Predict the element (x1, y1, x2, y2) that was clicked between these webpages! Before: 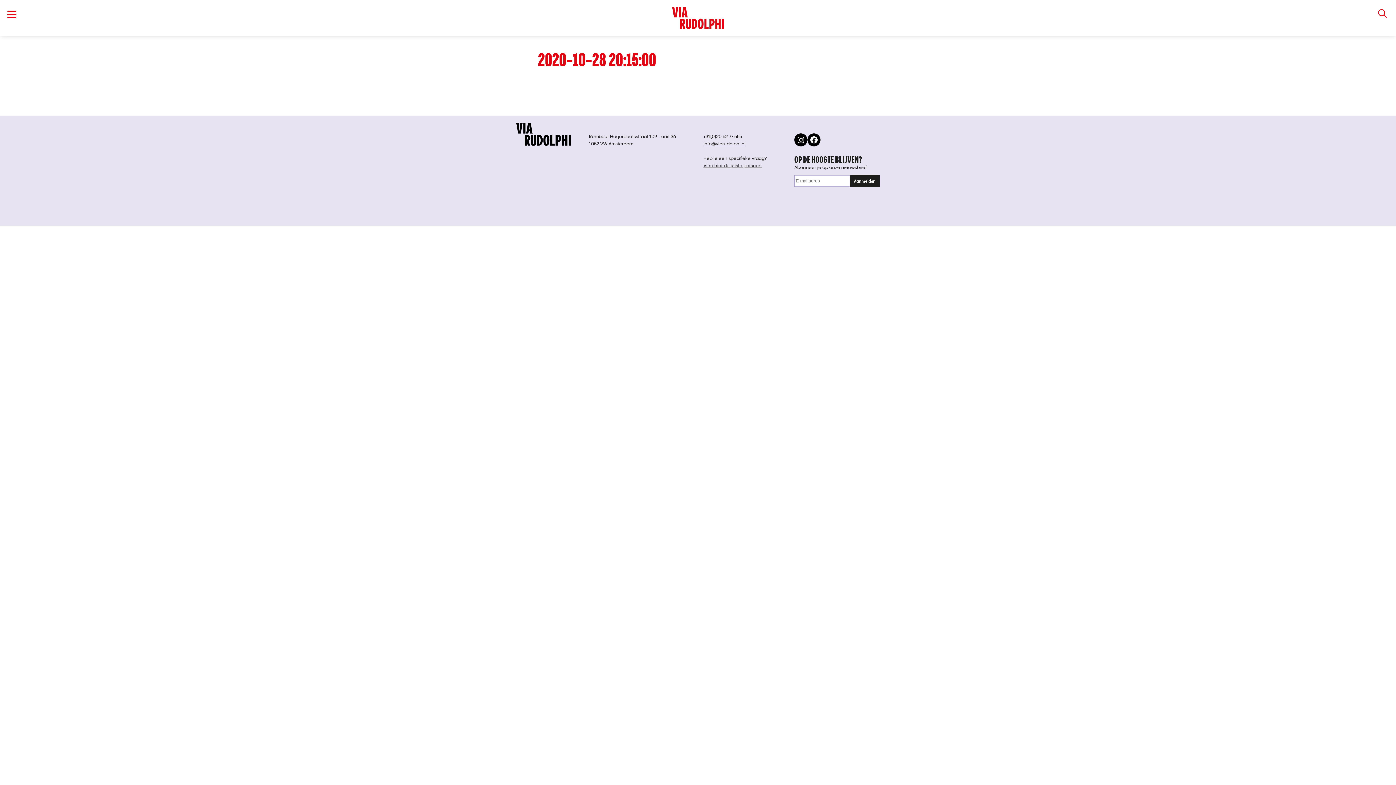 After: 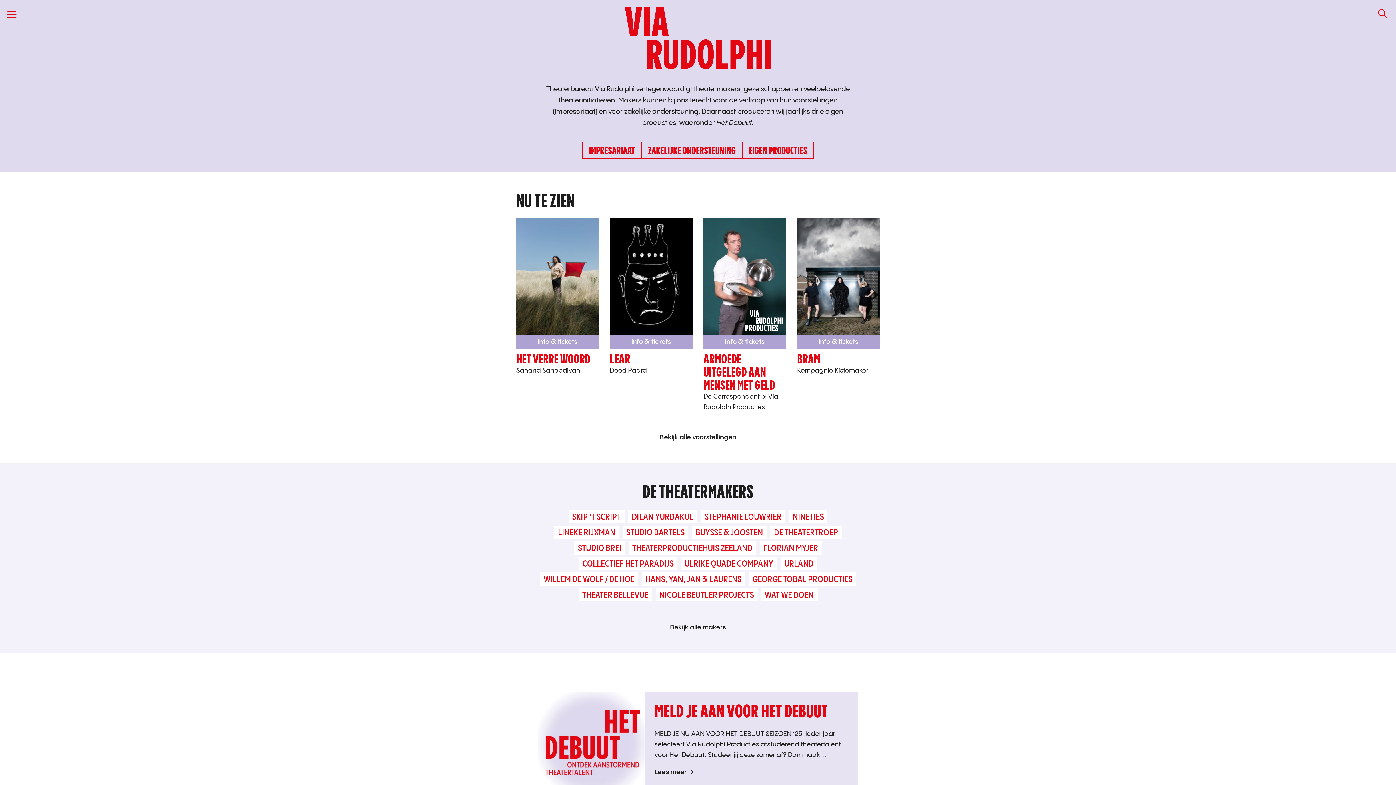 Action: bbox: (279, 7, 1117, 29) label: VIA RUDOLPHI